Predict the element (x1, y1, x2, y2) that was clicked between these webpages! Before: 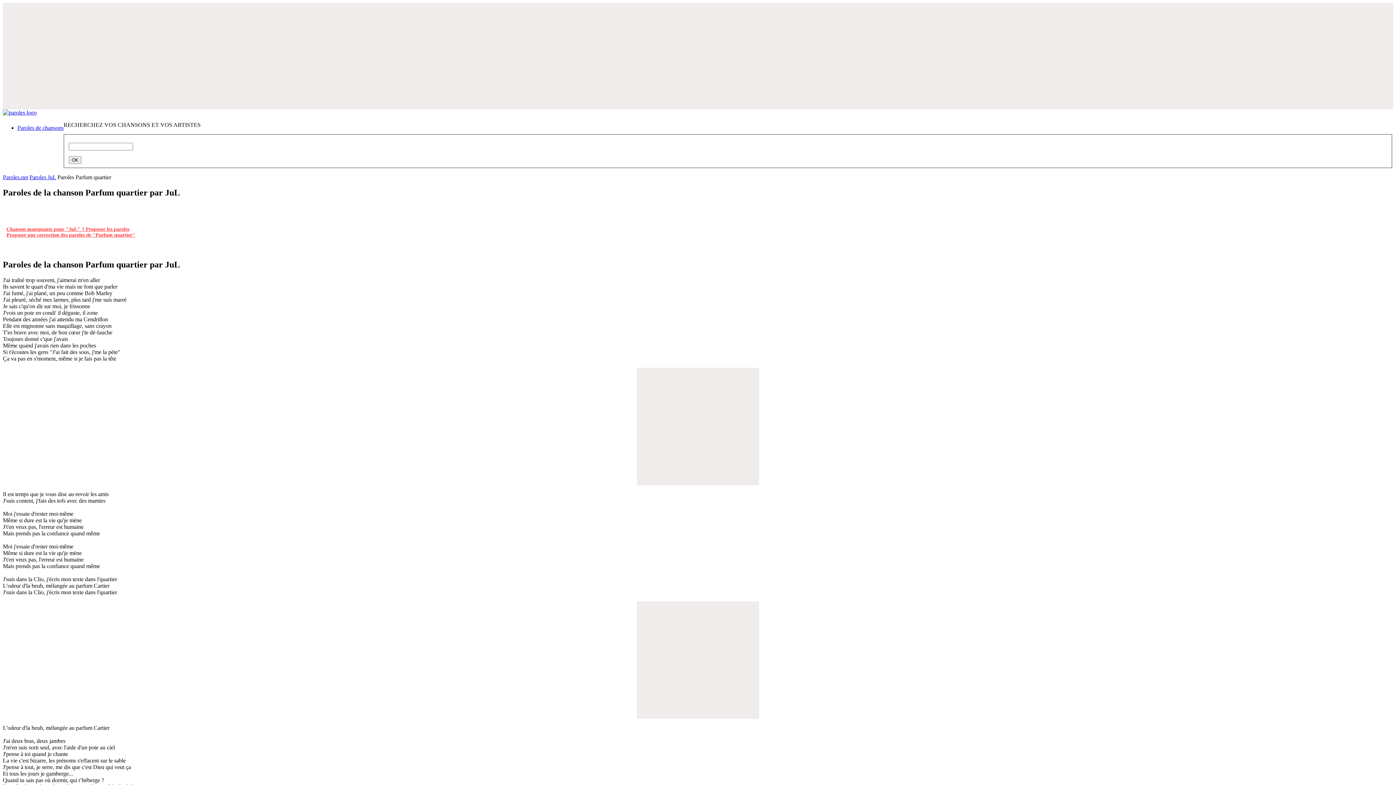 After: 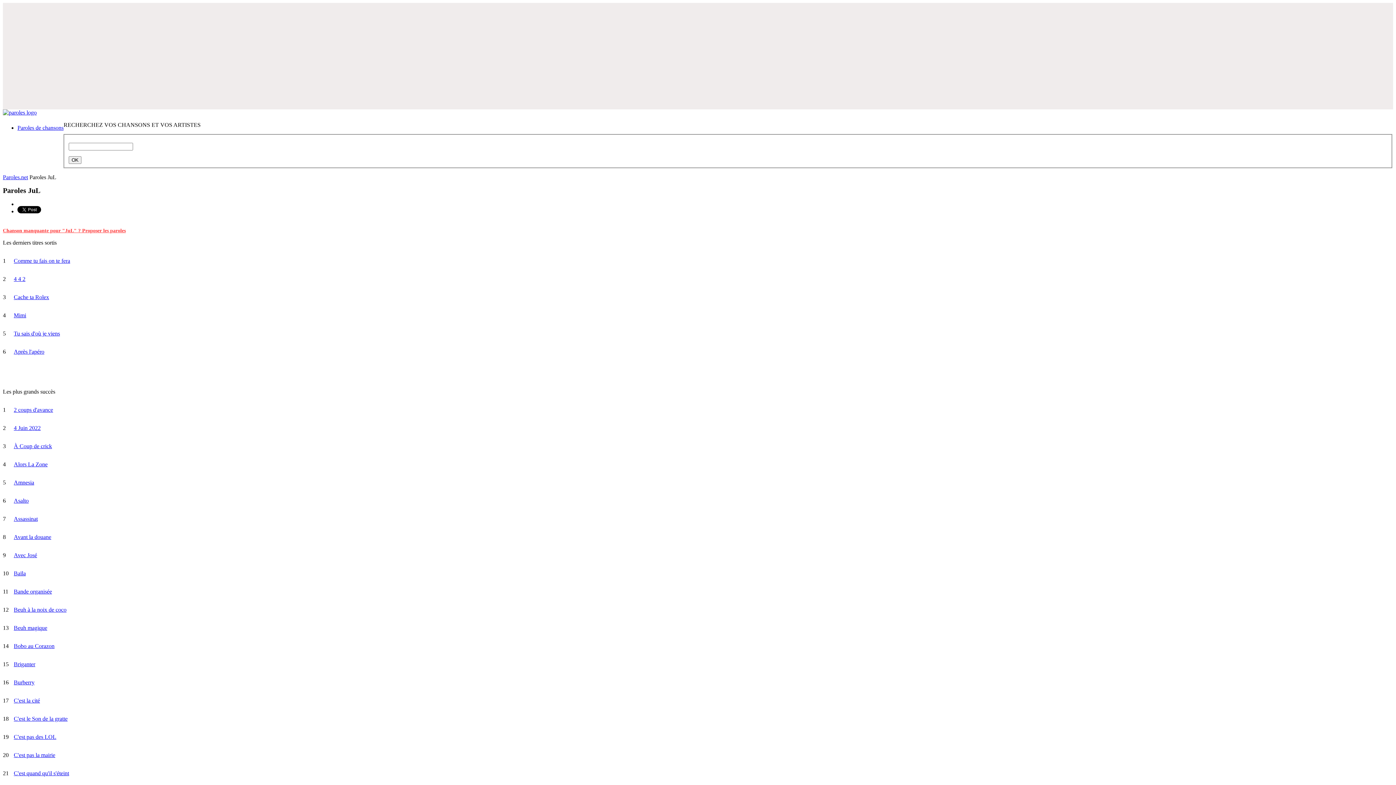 Action: label: Paroles JuL bbox: (29, 174, 56, 180)